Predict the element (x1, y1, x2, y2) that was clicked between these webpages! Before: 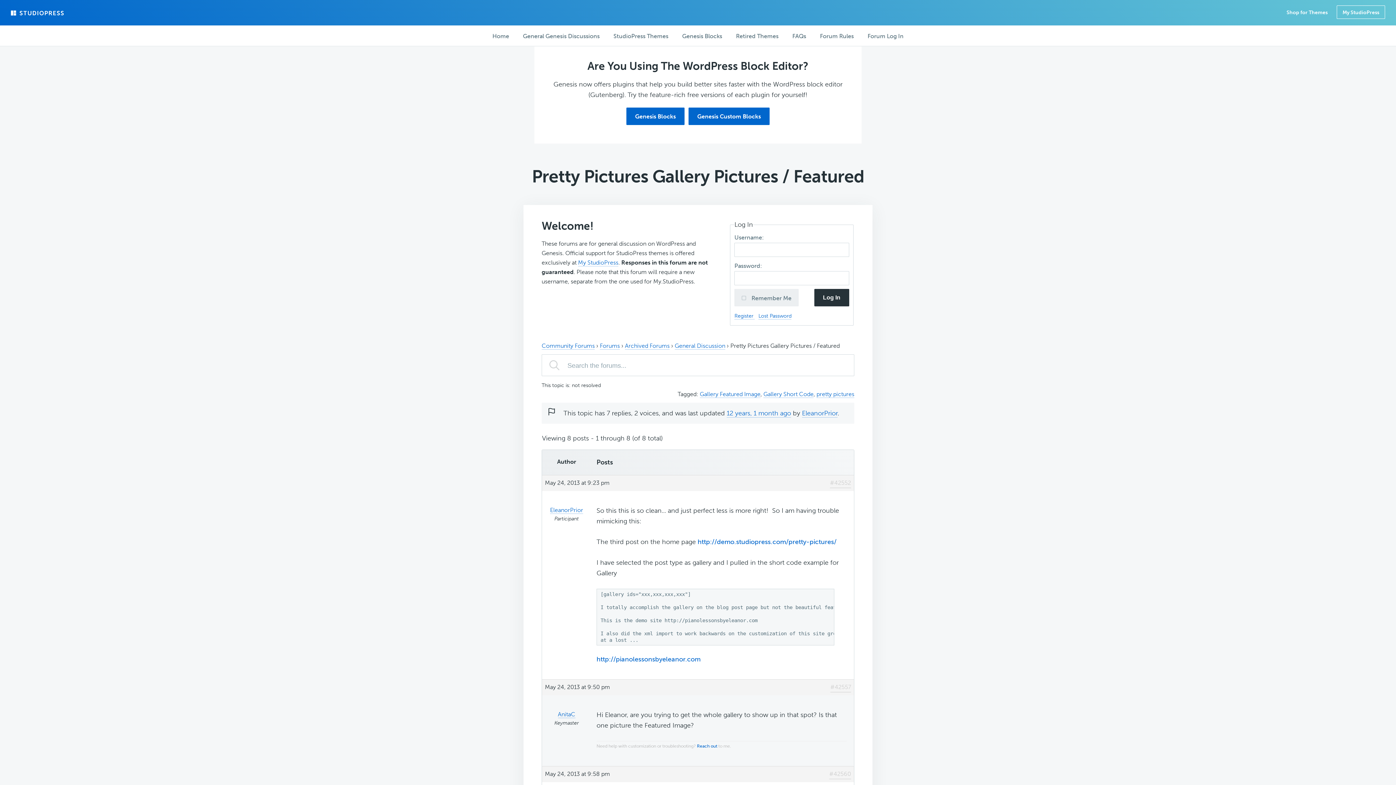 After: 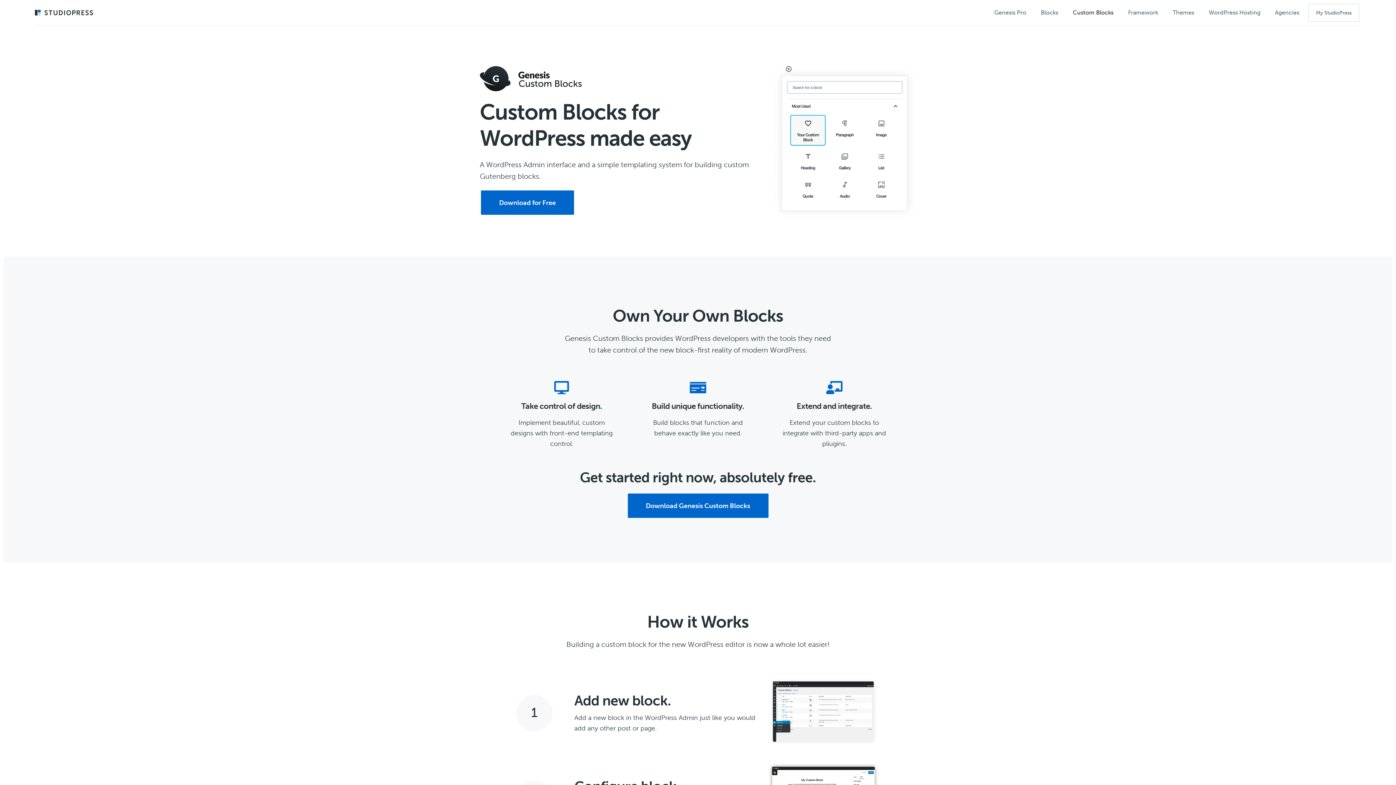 Action: bbox: (688, 107, 769, 125) label: Genesis Custom Blocks